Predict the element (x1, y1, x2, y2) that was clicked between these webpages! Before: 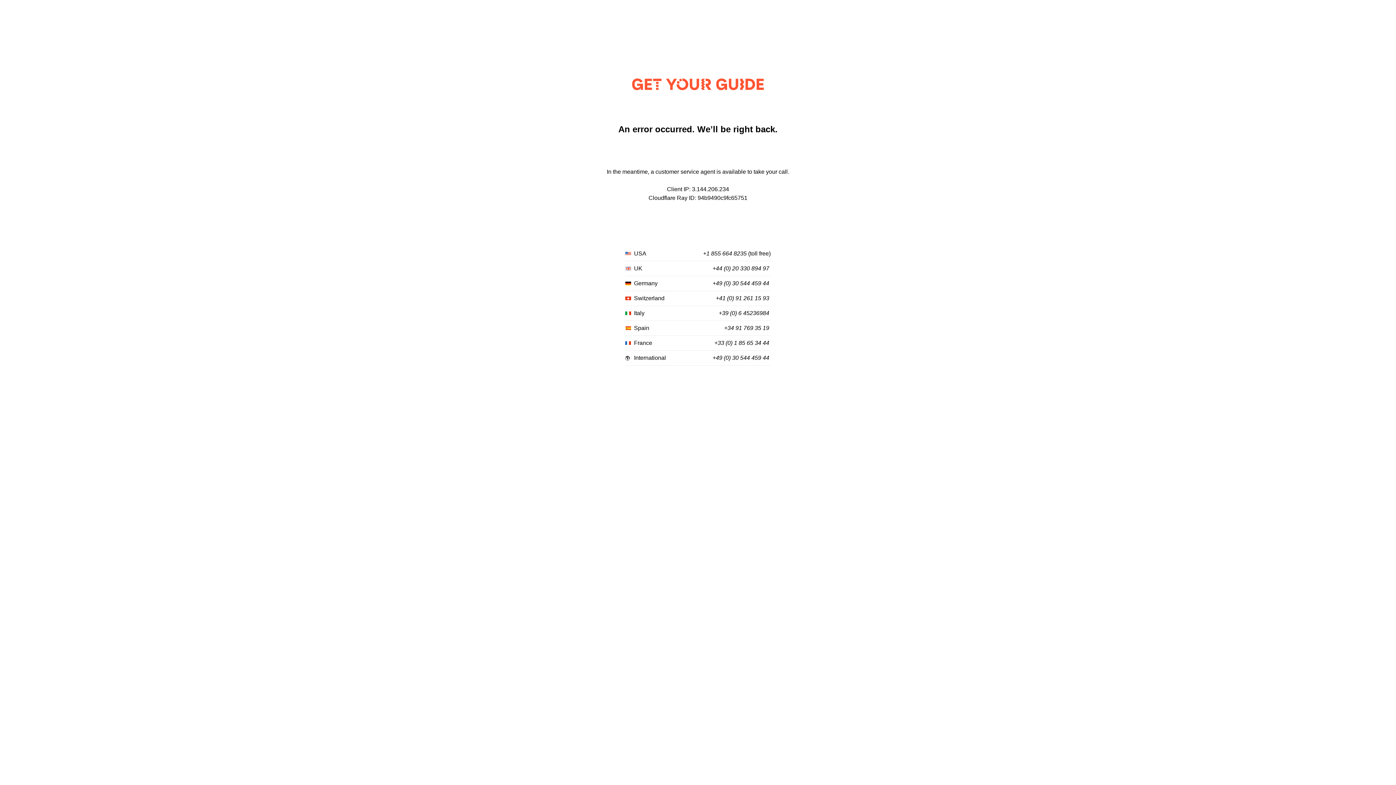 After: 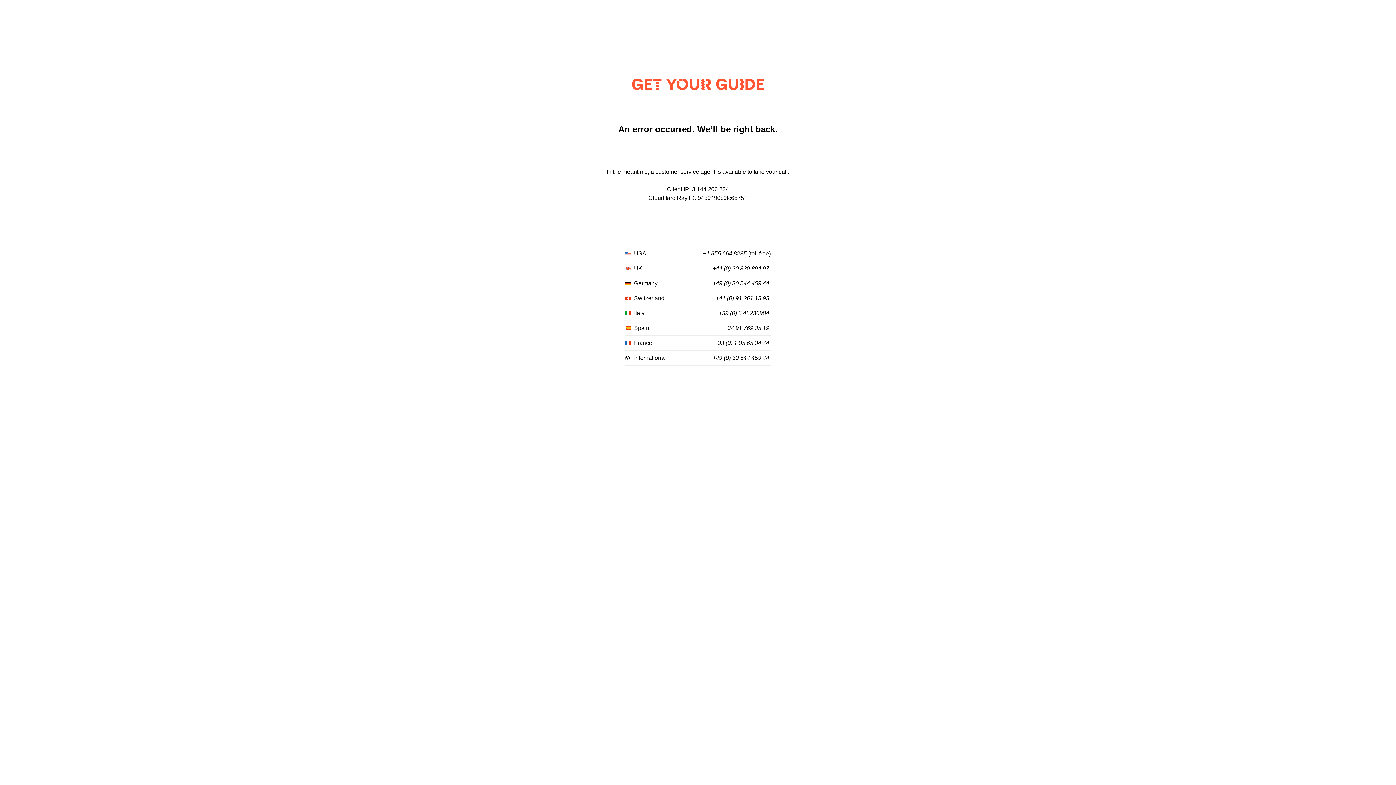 Action: label: +49 (0) 30 544 459 44 bbox: (712, 355, 769, 361)